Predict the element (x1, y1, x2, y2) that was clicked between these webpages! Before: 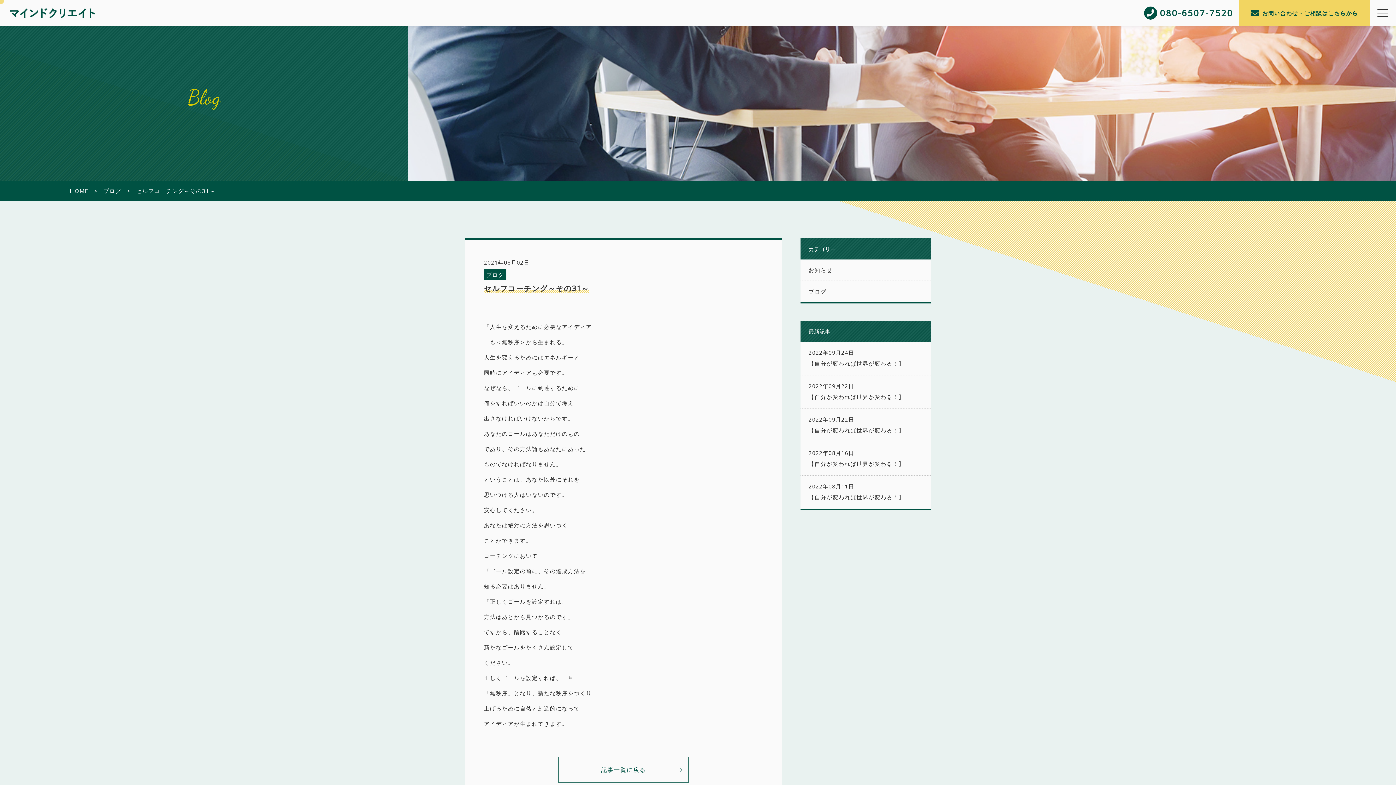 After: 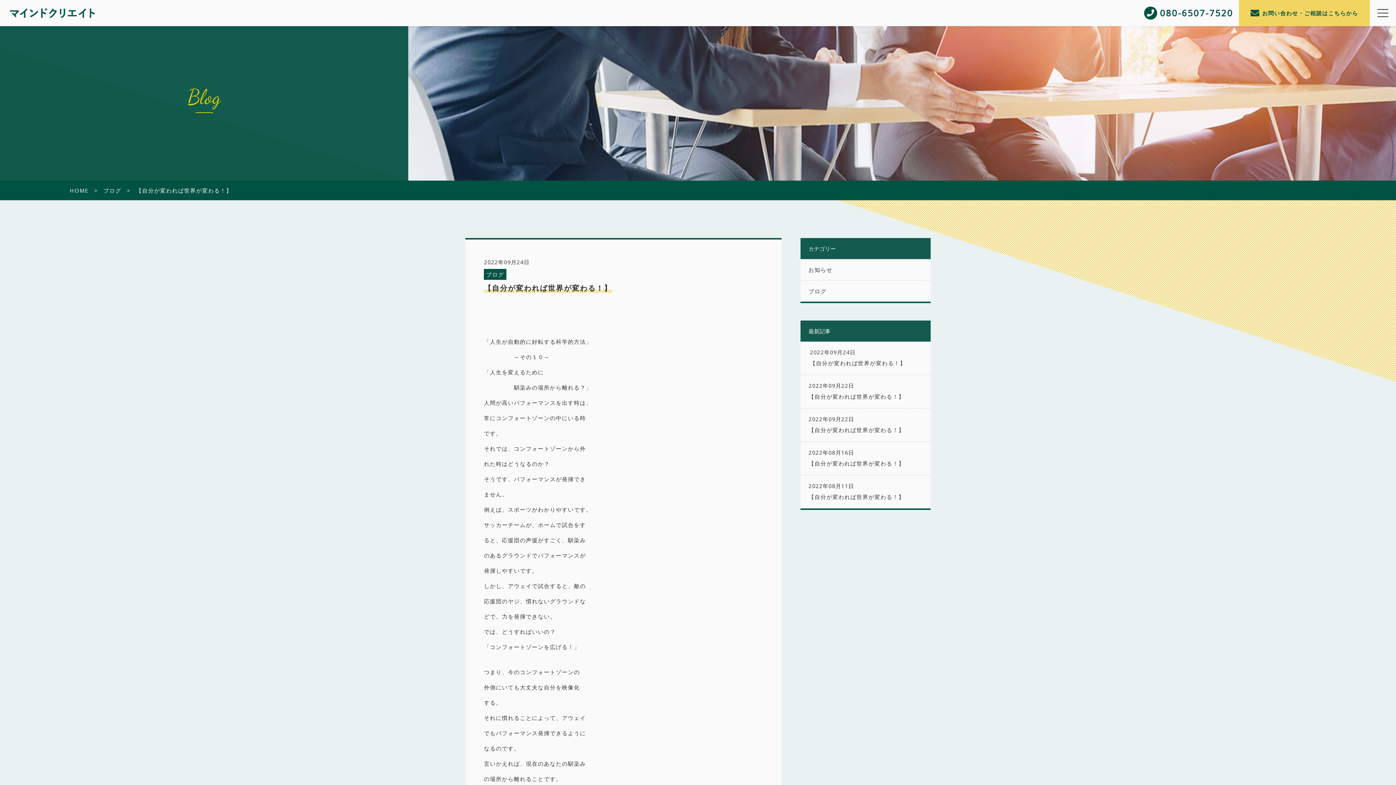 Action: label: 2022年09月24日

【自分が変われば世界が変わる！】 bbox: (800, 342, 930, 375)